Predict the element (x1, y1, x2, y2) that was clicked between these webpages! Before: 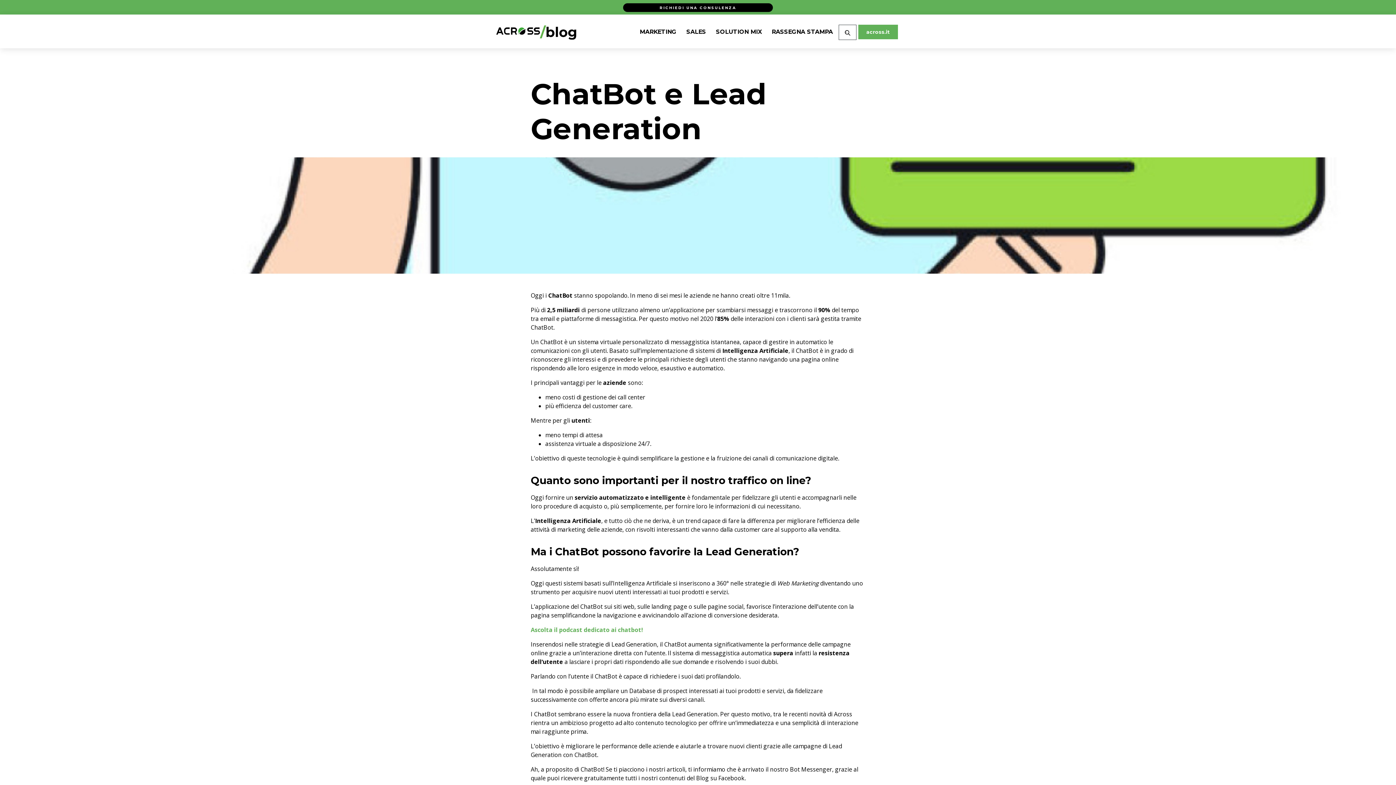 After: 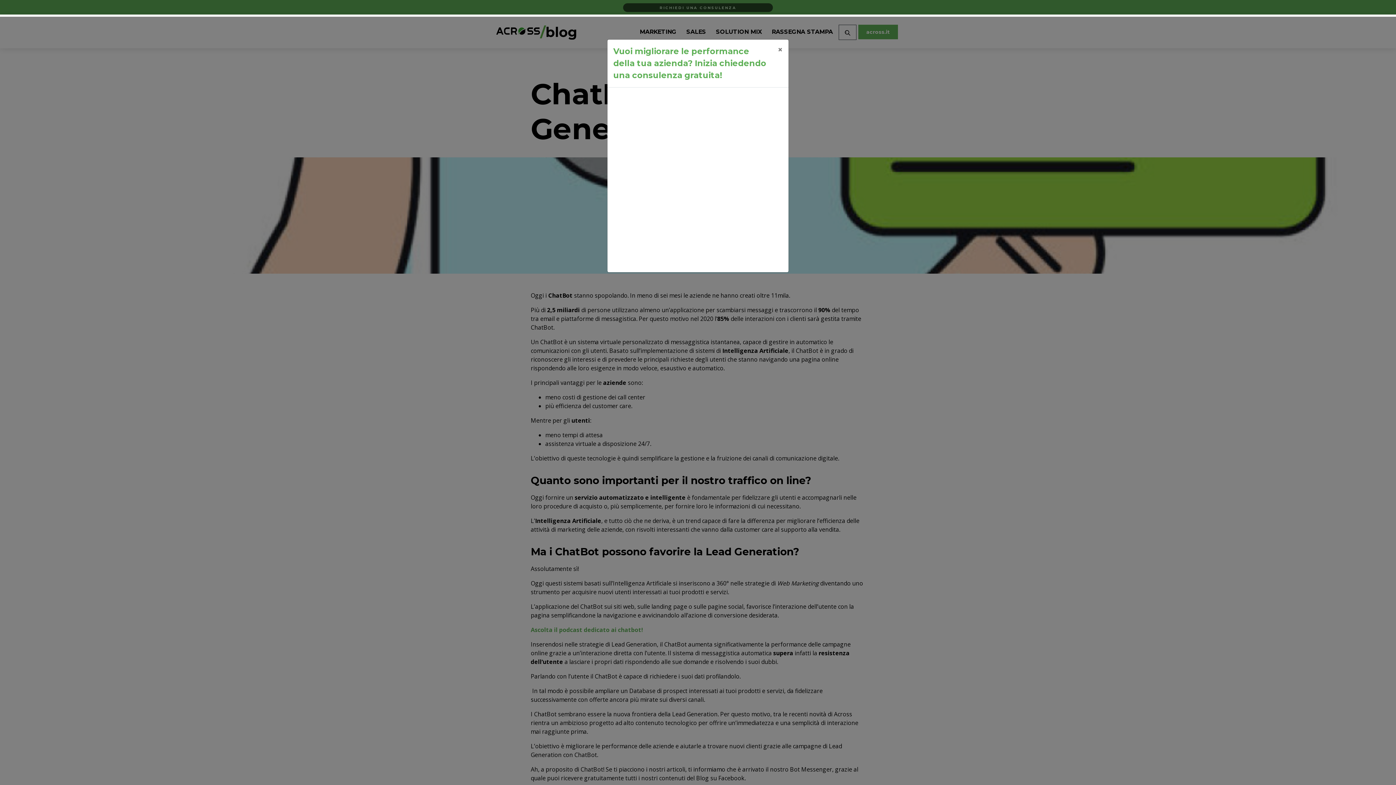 Action: label: RICHIEDI UNA CONSULENZA bbox: (623, 3, 773, 11)